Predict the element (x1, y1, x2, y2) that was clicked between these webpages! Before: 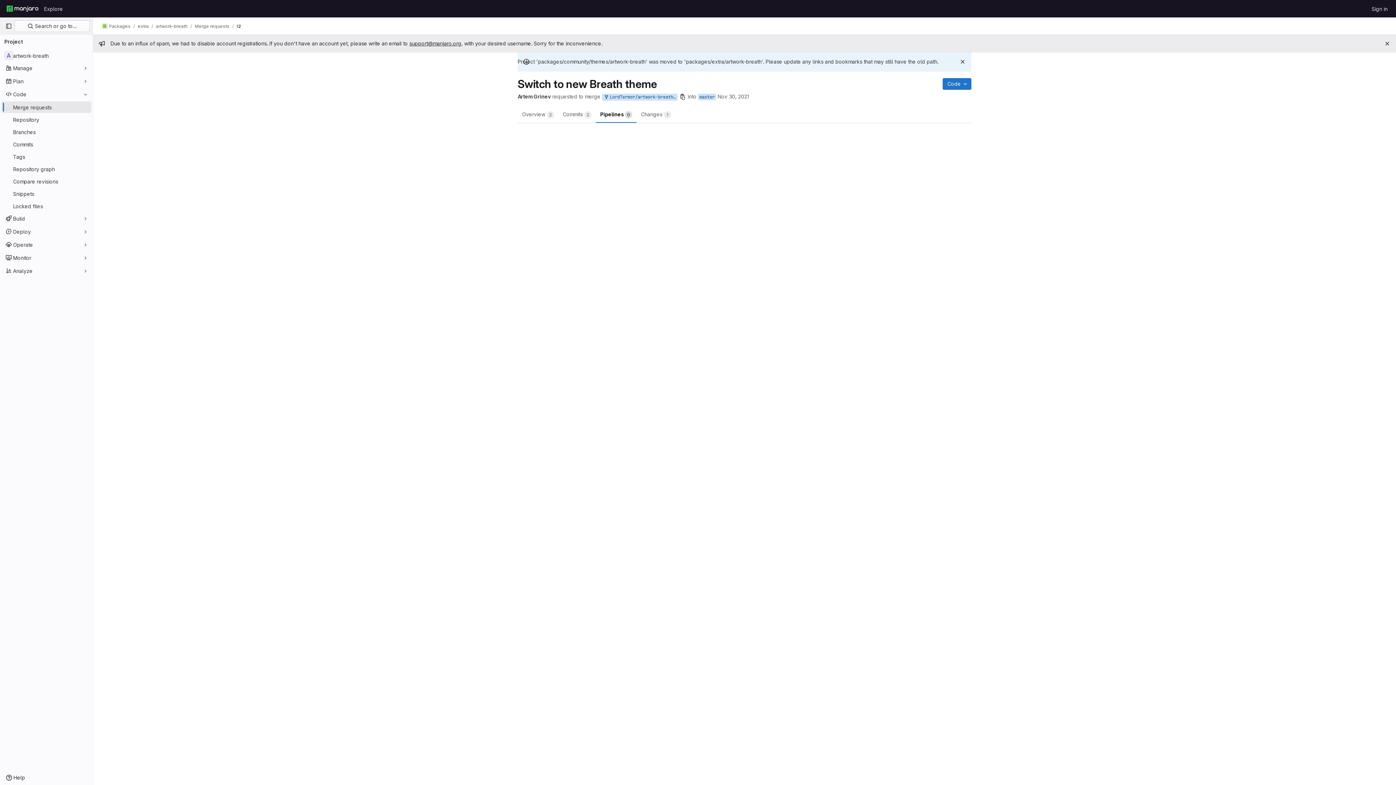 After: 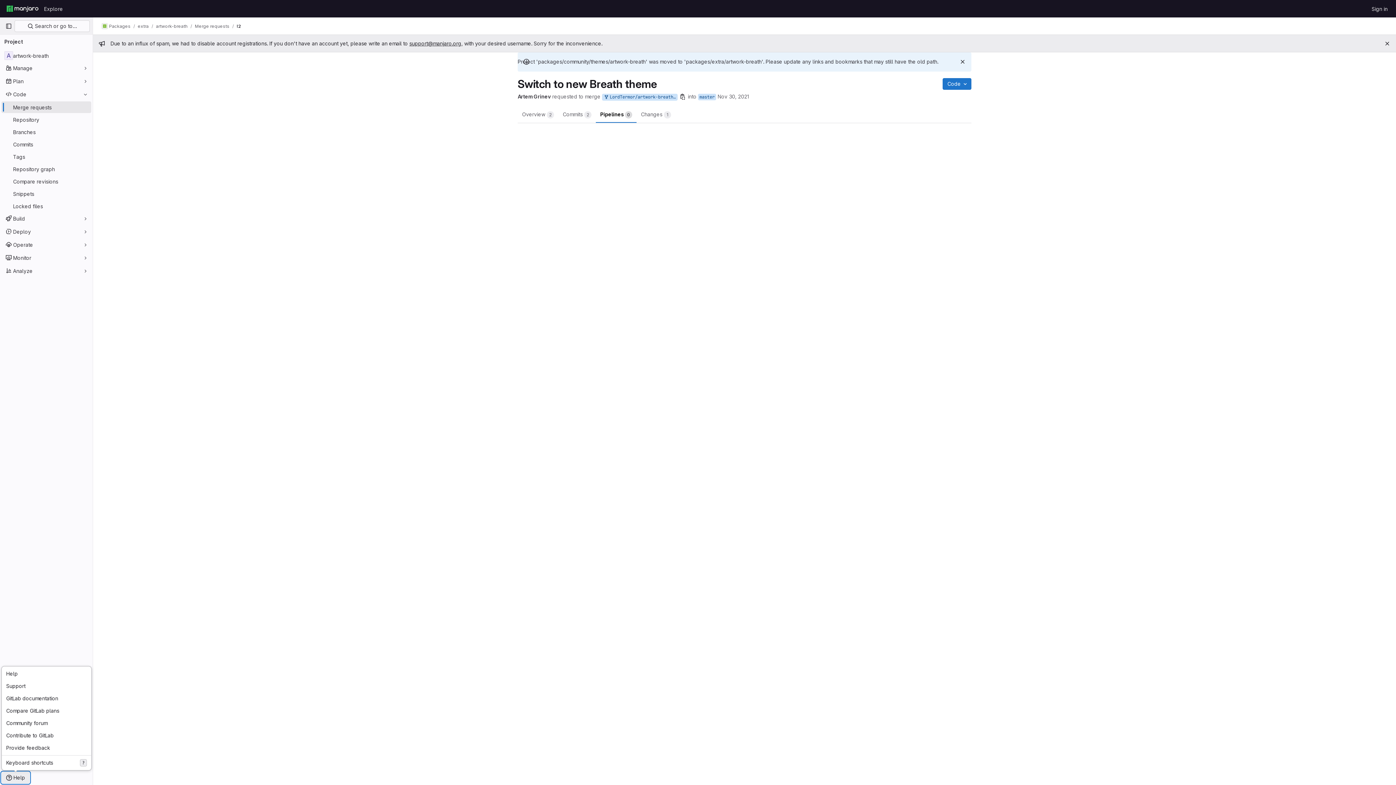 Action: bbox: (1, 772, 29, 784) label: Help